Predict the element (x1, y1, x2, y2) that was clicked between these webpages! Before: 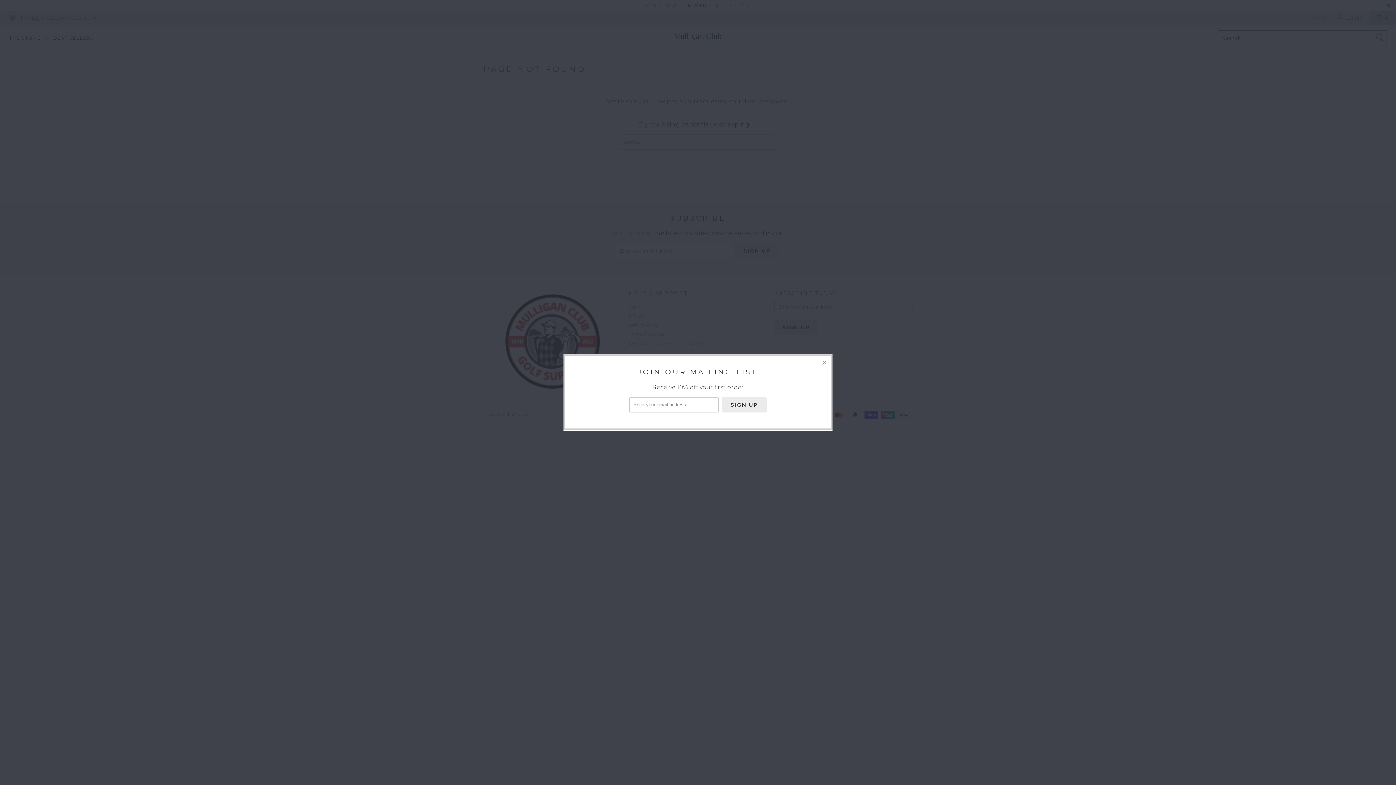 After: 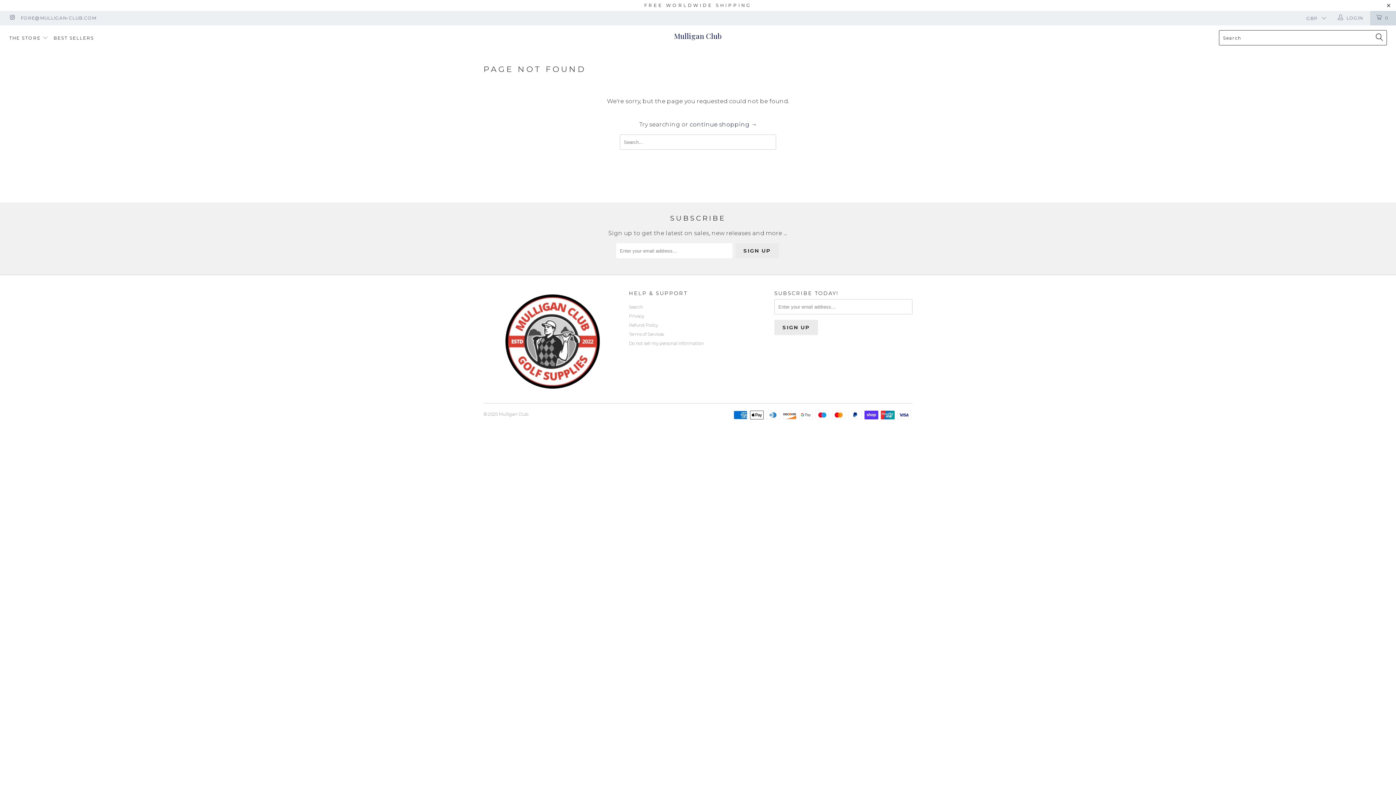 Action: bbox: (818, 356, 831, 369)